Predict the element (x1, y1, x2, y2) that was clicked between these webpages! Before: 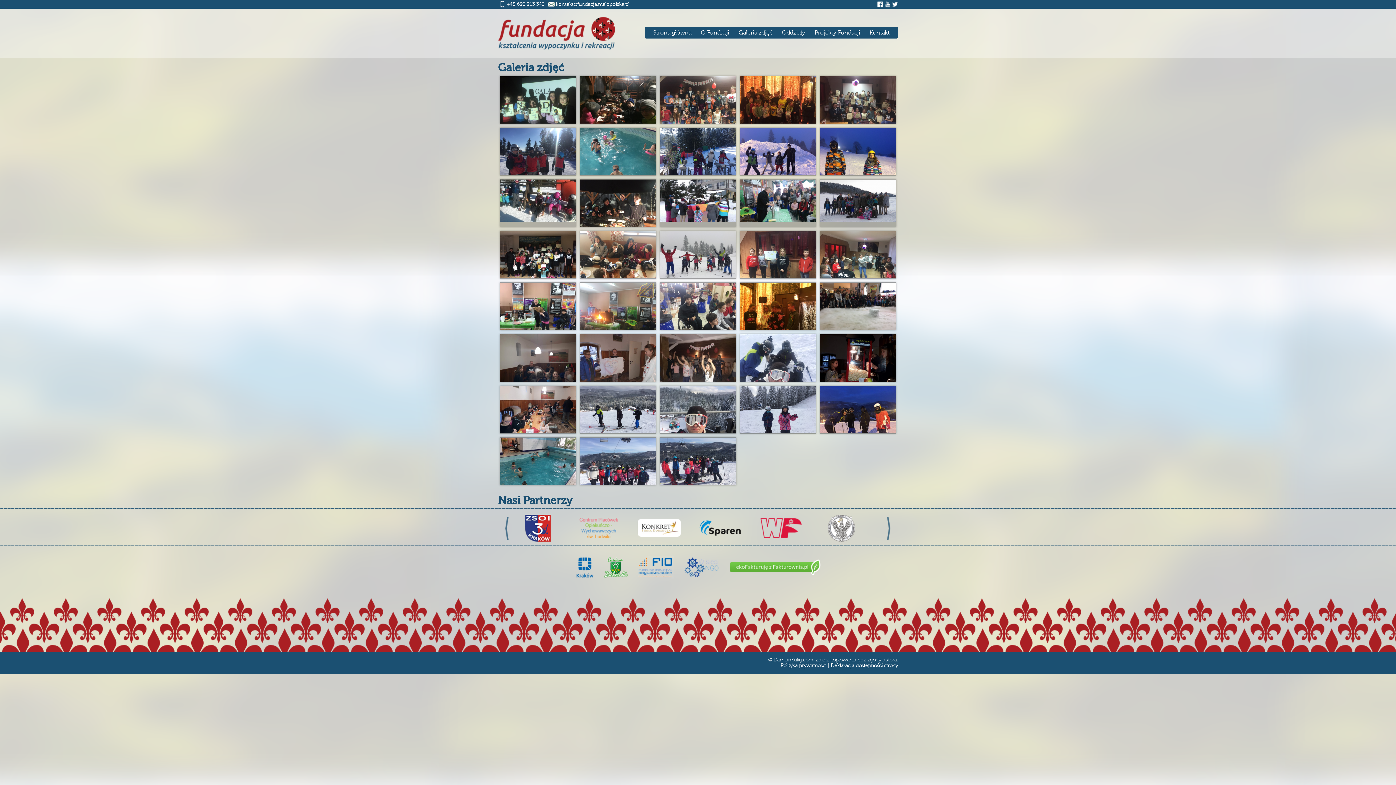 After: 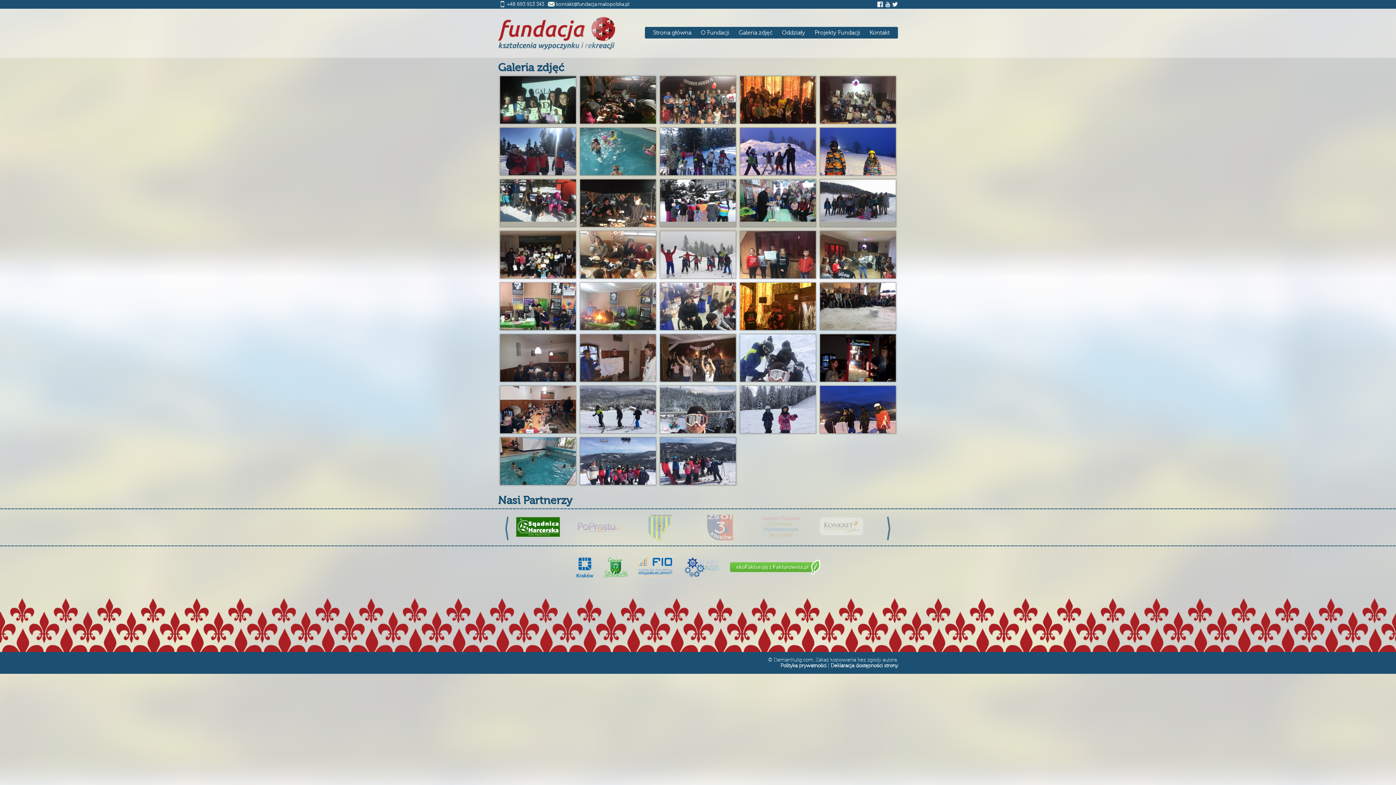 Action: bbox: (696, 537, 740, 543)